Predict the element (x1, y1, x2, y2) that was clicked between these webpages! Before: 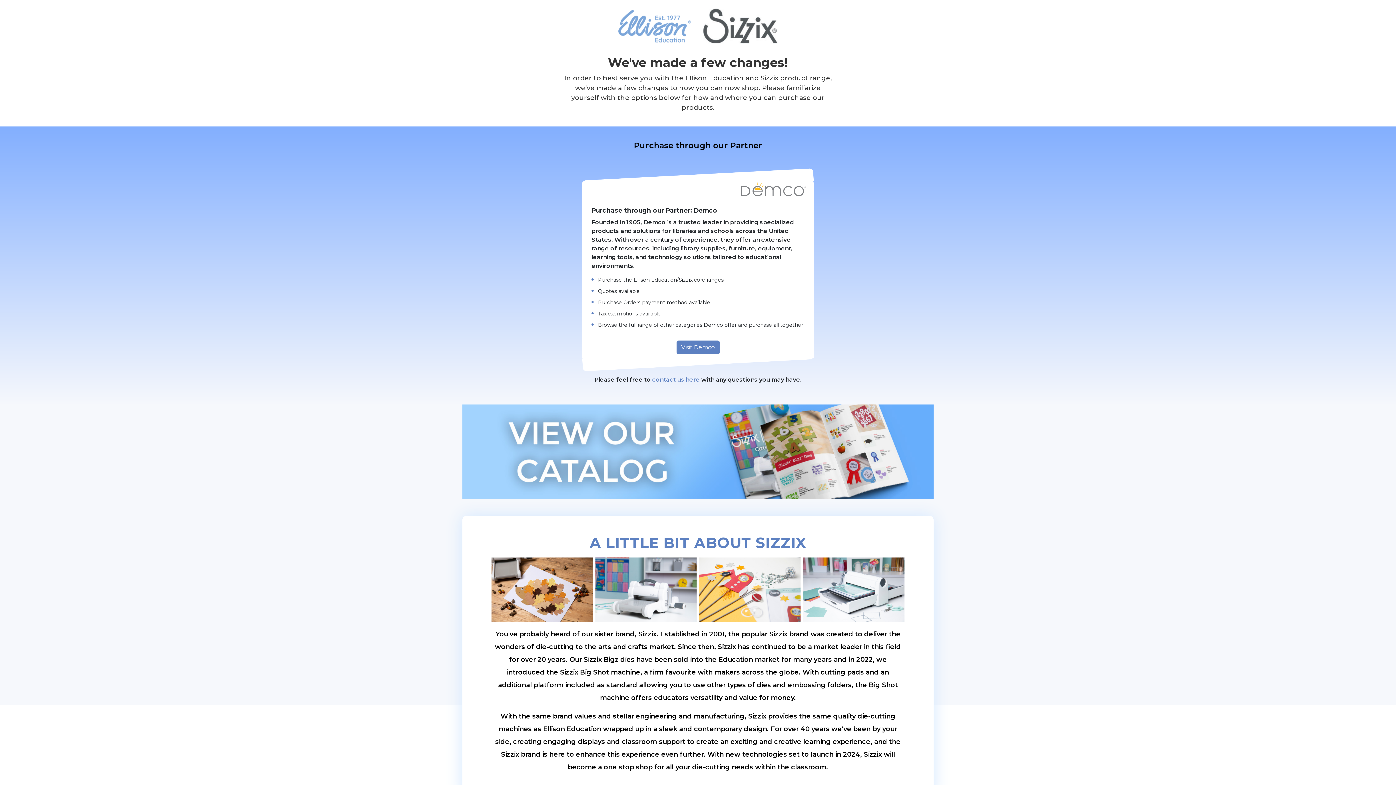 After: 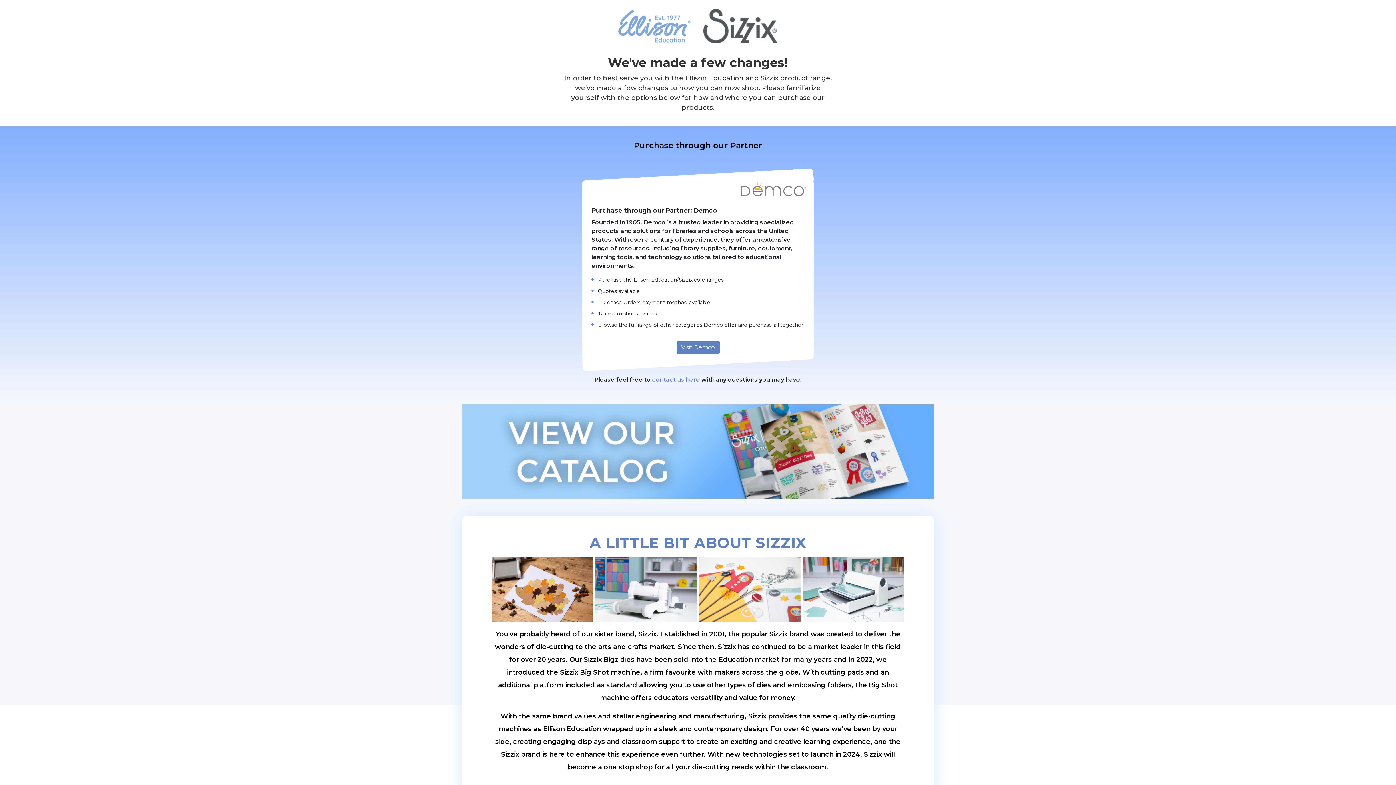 Action: bbox: (462, 447, 933, 454)